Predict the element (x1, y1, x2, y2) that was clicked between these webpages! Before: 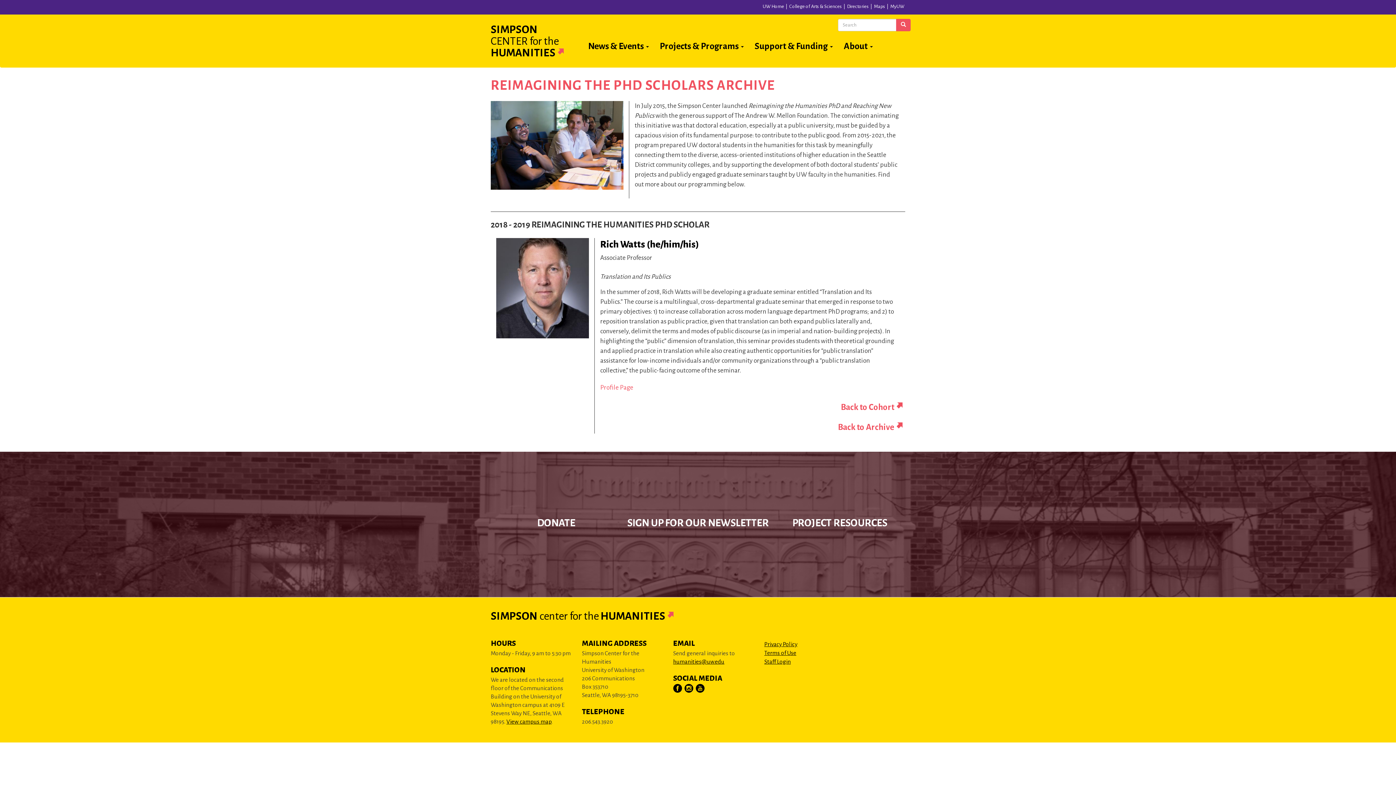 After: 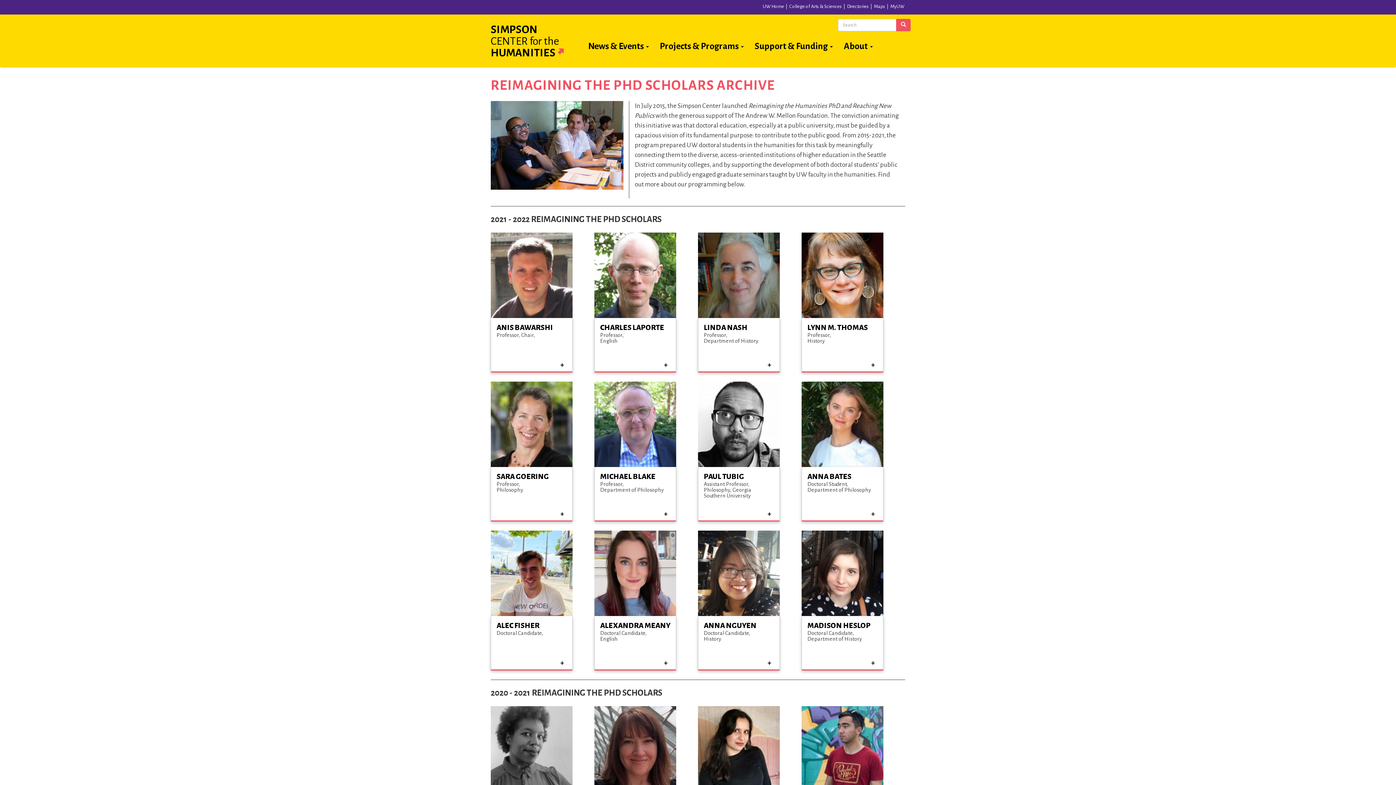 Action: bbox: (838, 422, 894, 431) label: Back to Archive